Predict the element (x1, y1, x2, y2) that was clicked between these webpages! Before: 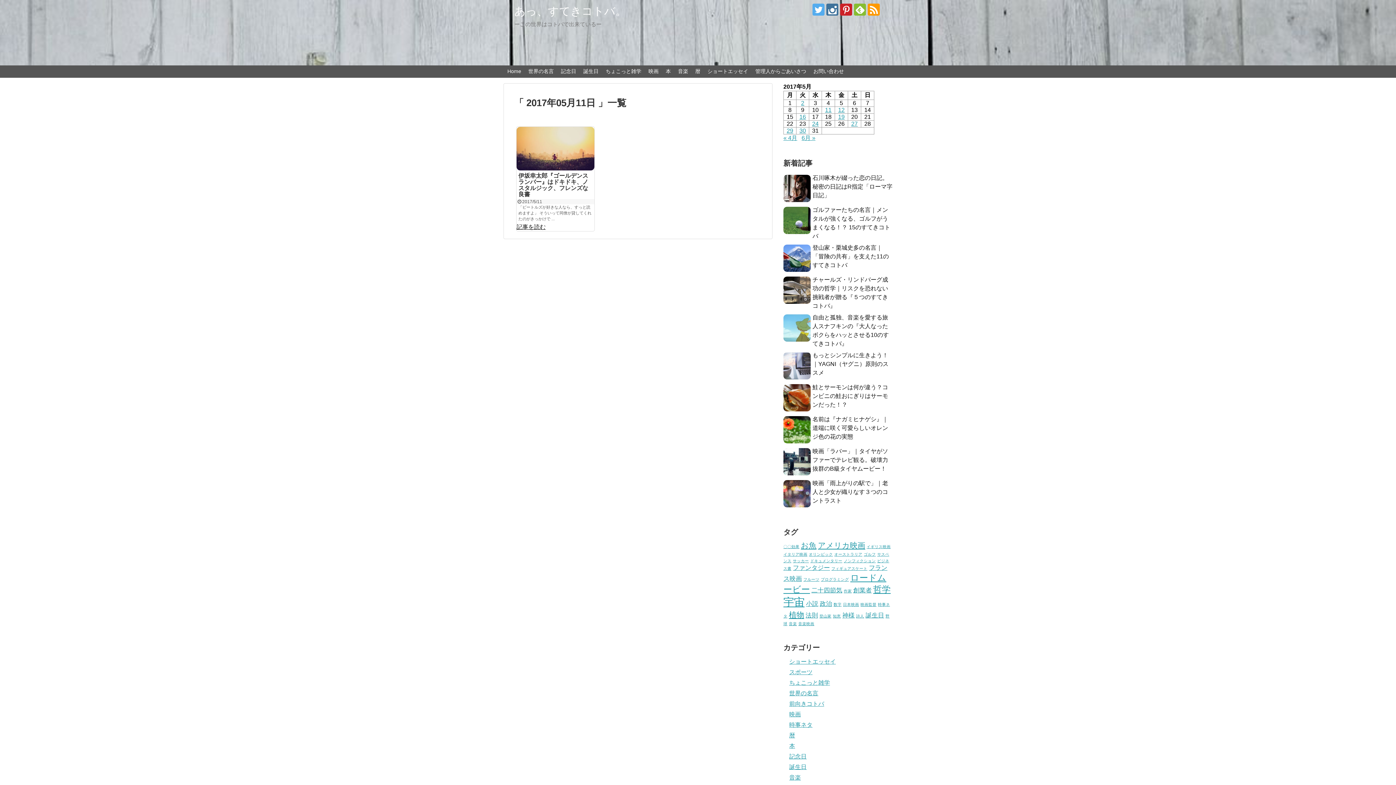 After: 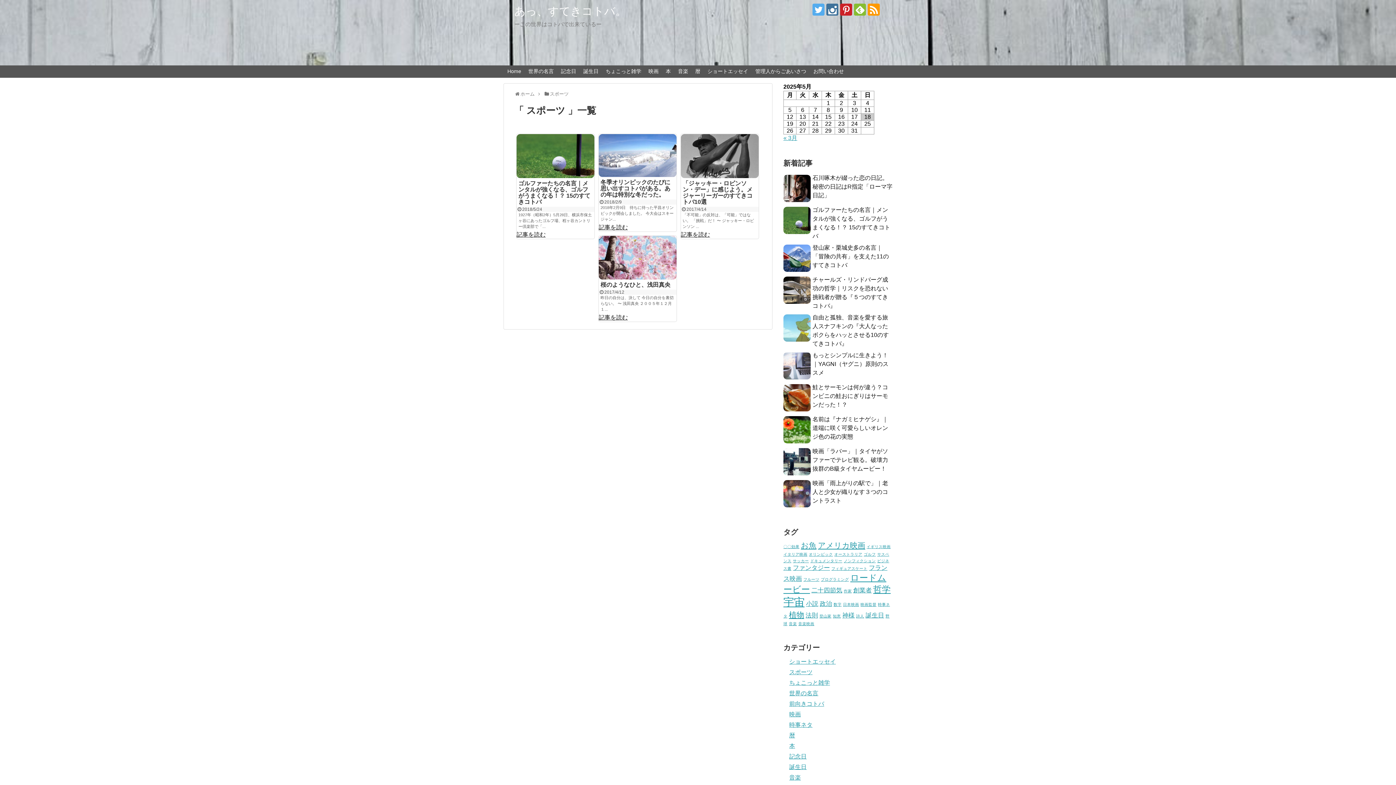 Action: bbox: (789, 669, 812, 675) label: スポーツ